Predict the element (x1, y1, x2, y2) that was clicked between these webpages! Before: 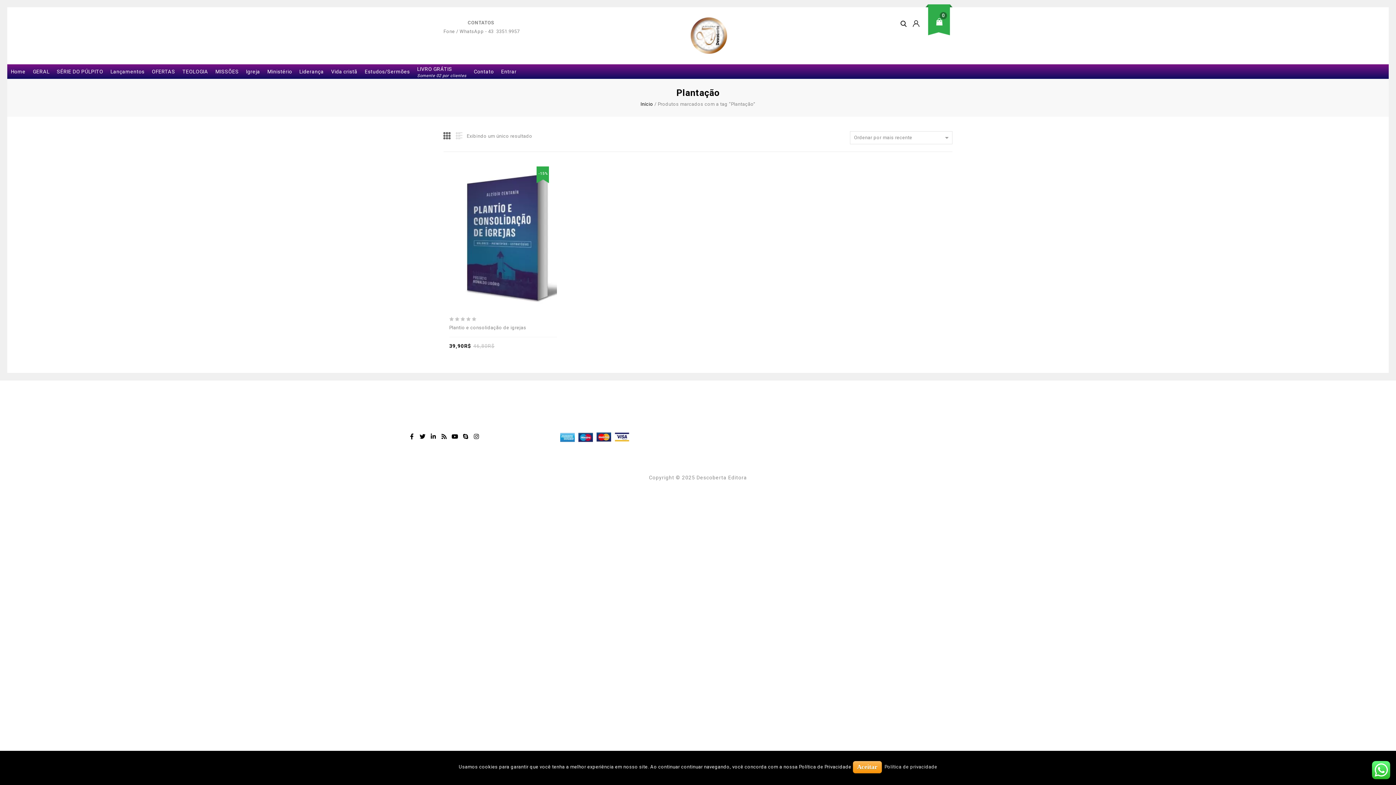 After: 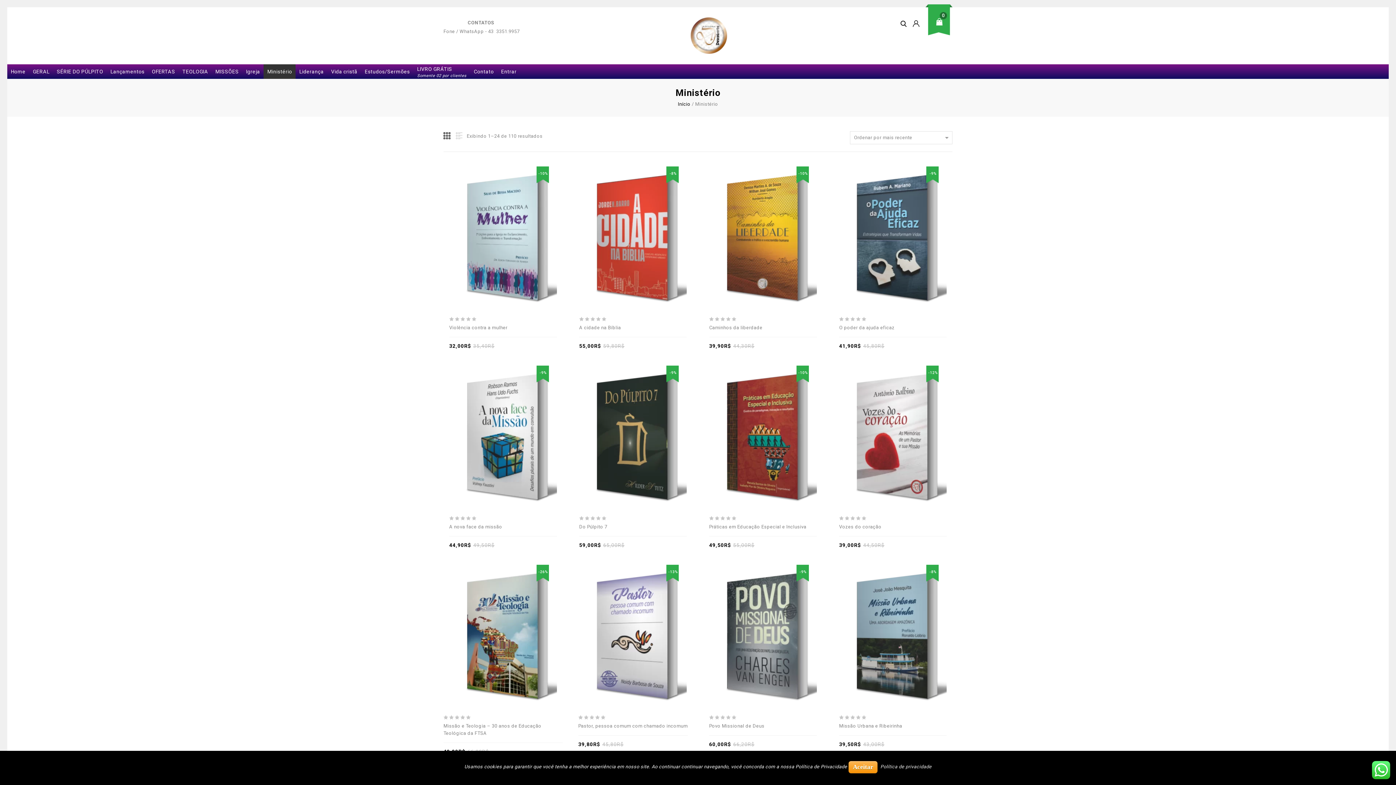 Action: bbox: (263, 64, 295, 78) label: Ministério